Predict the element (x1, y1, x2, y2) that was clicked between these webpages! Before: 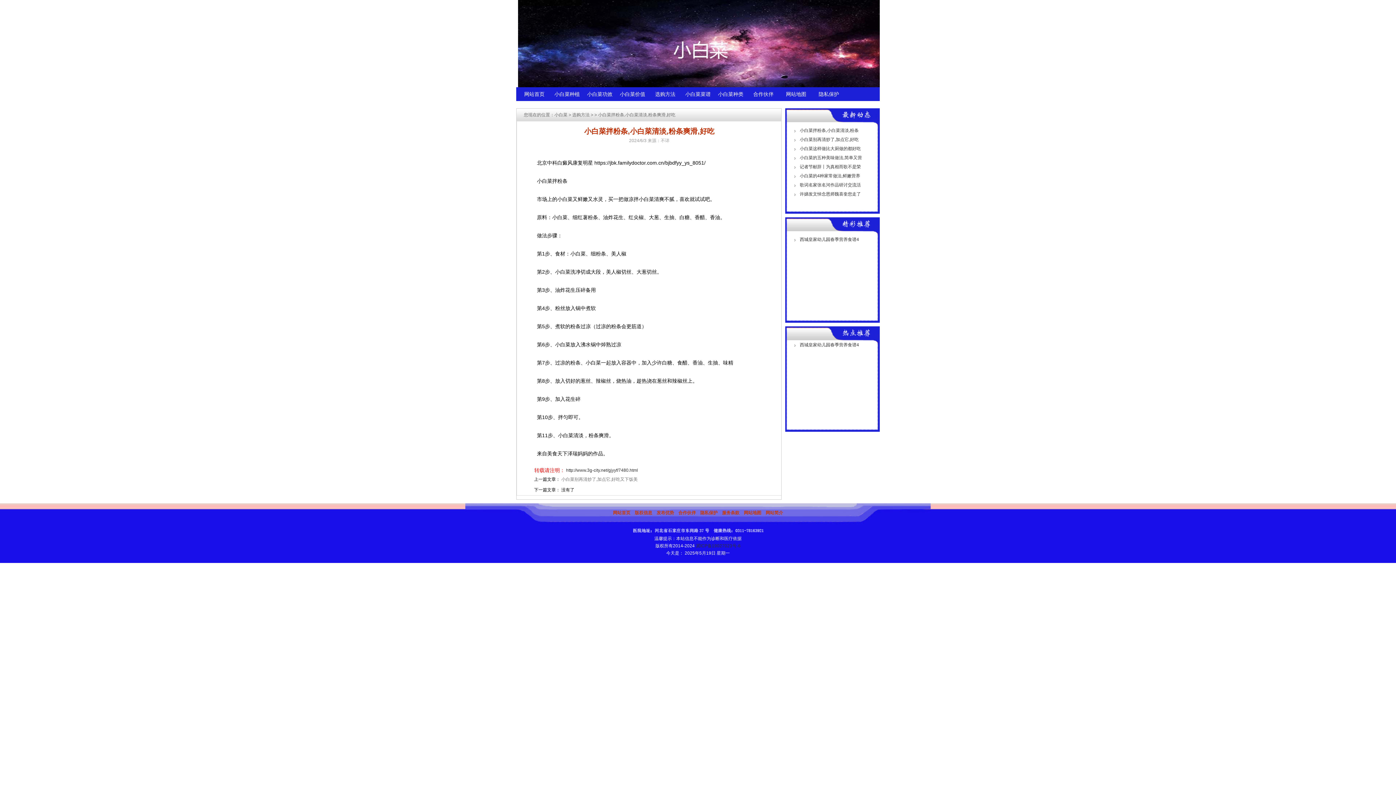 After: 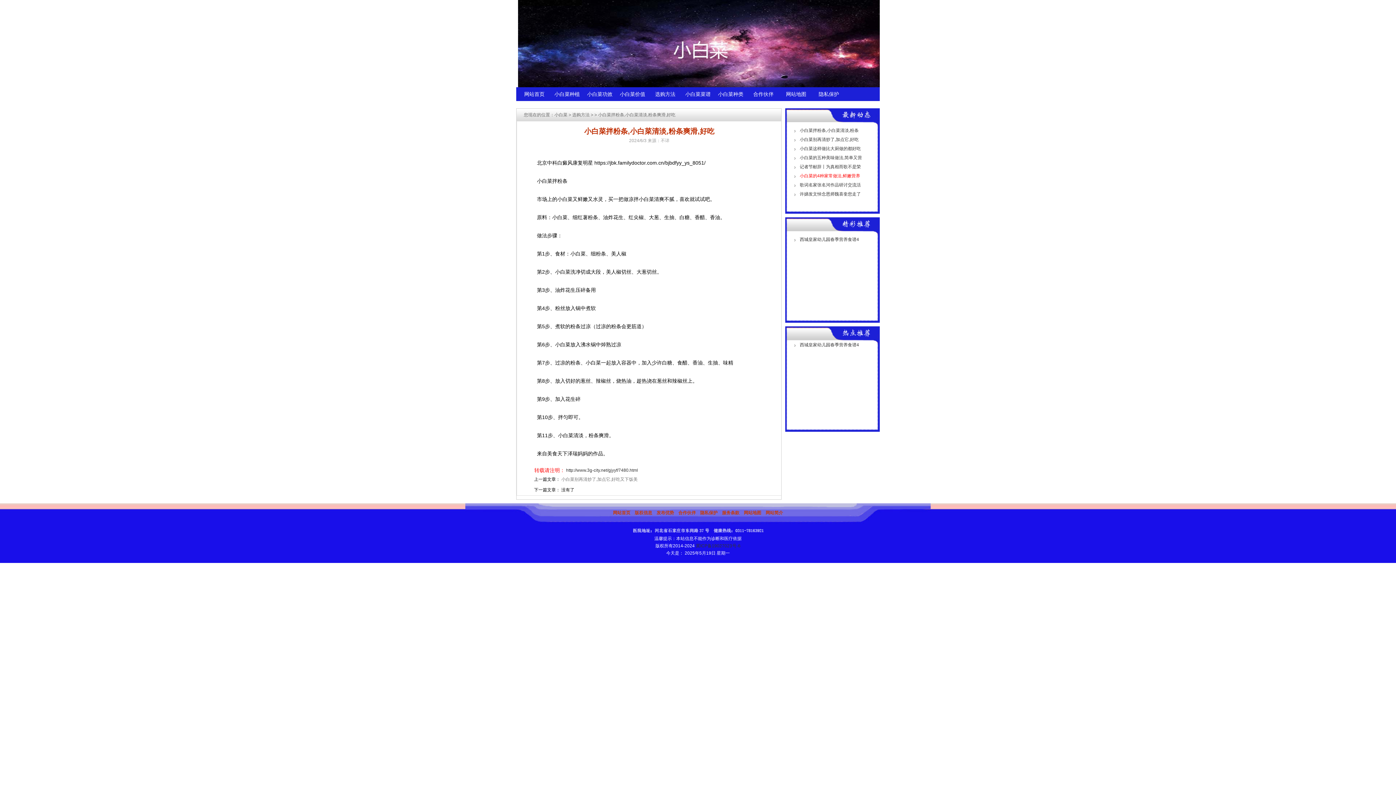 Action: label: 小白菜的4种家常做法,鲜嫩营养 bbox: (800, 173, 860, 178)